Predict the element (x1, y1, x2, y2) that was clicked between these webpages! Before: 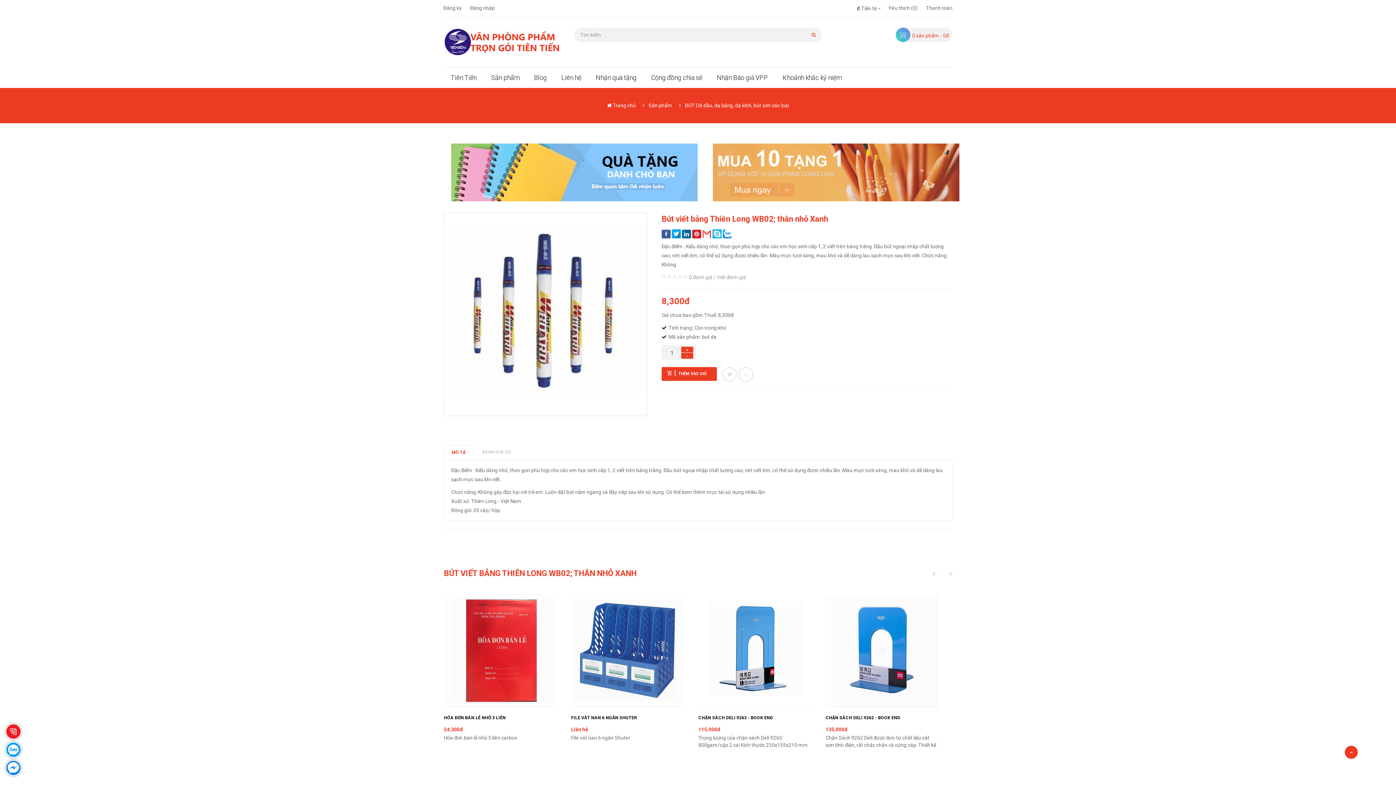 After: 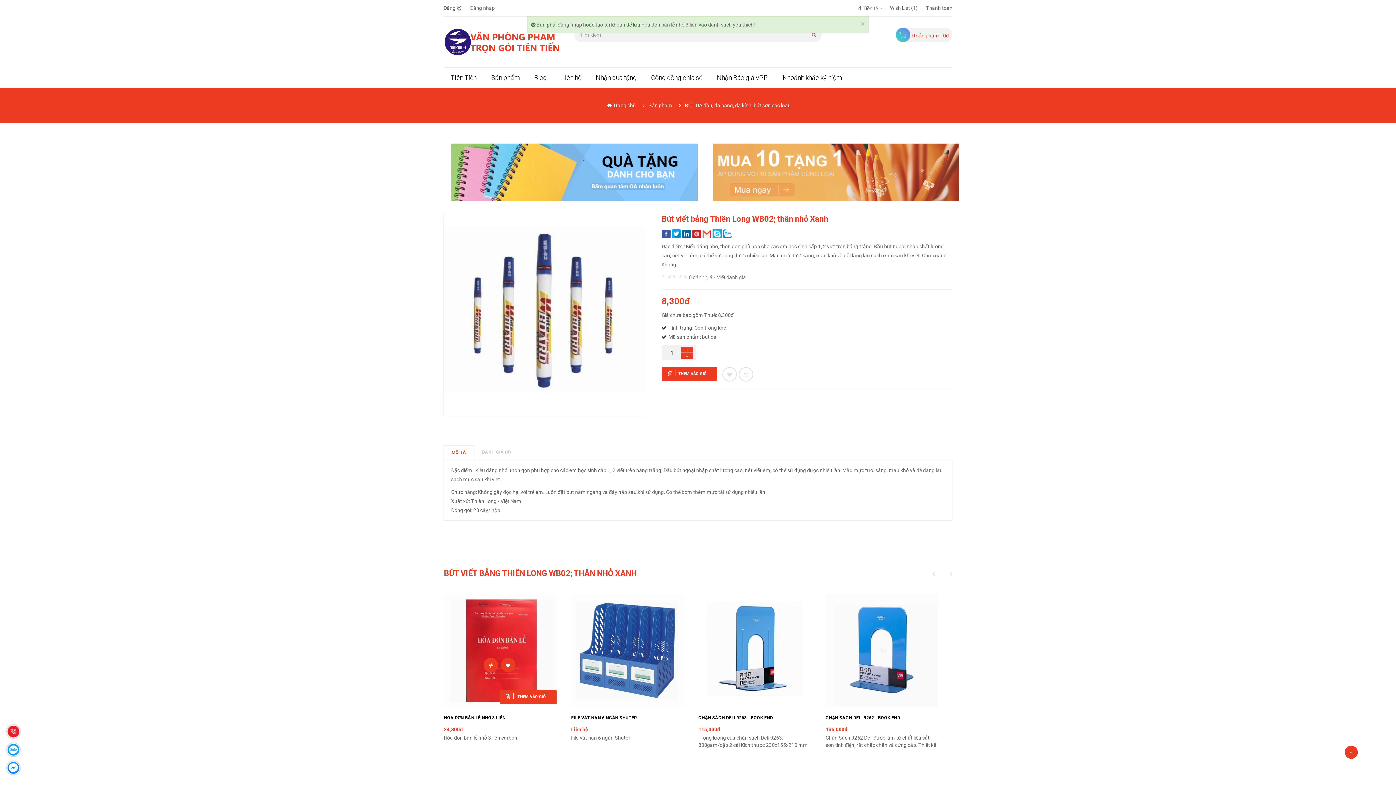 Action: bbox: (500, 683, 515, 698)